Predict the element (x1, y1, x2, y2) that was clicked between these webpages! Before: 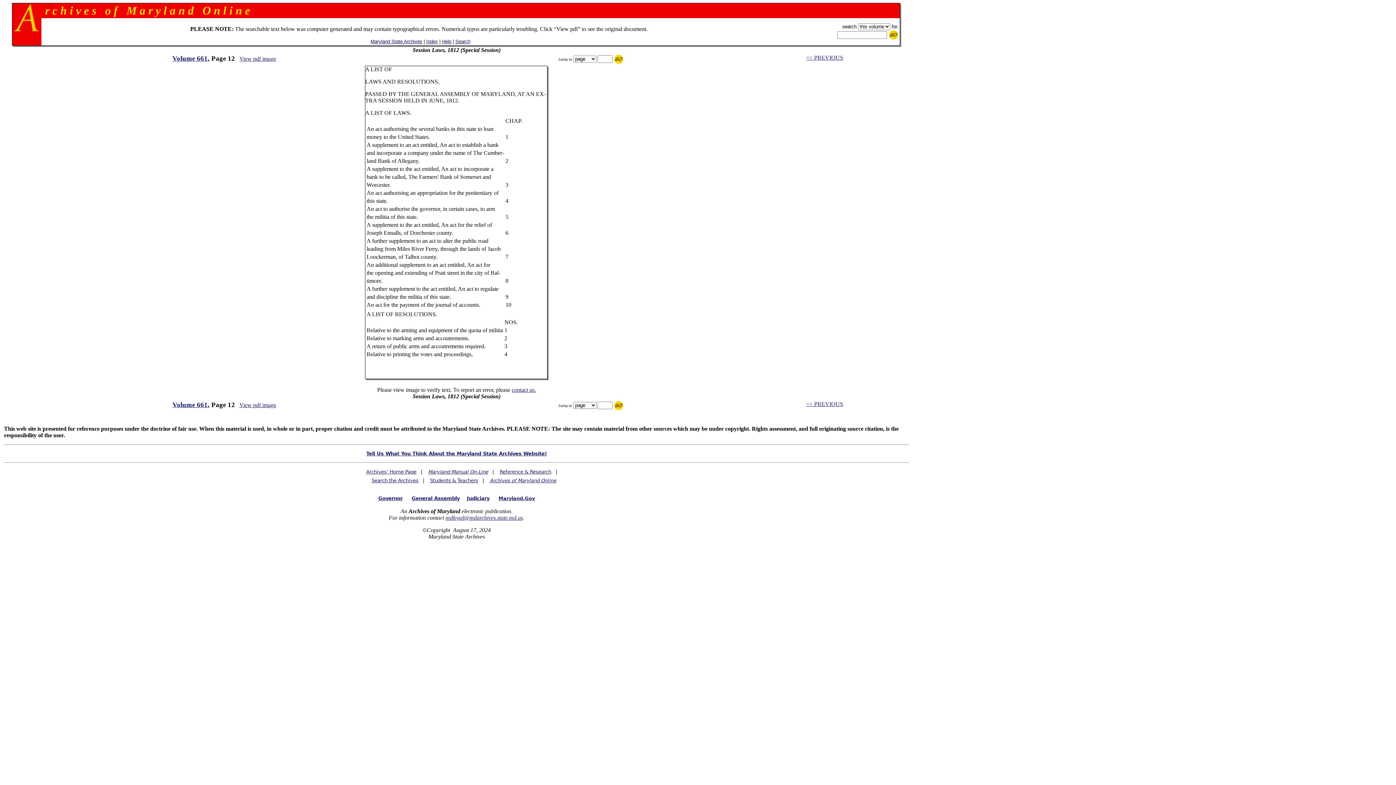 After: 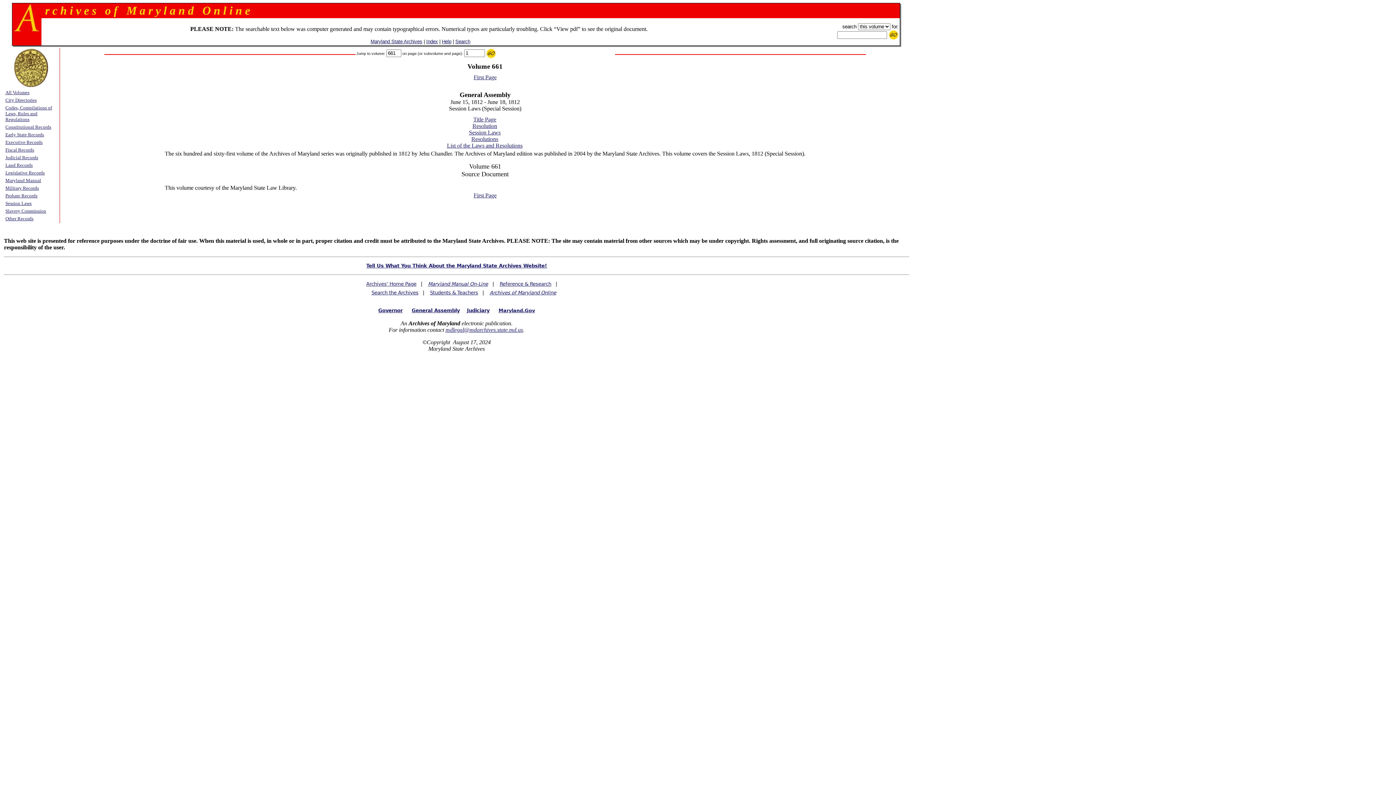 Action: label: Volume 661 bbox: (172, 401, 207, 408)